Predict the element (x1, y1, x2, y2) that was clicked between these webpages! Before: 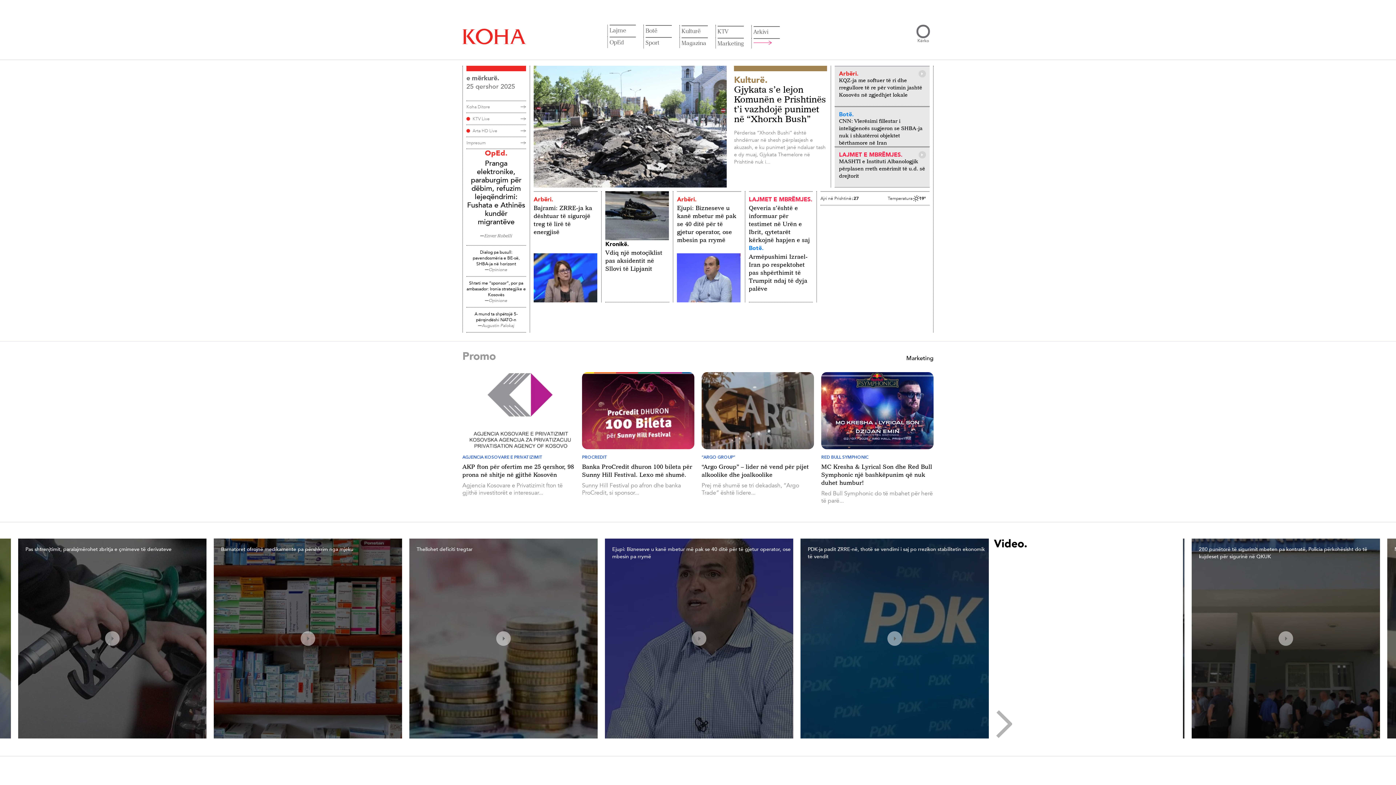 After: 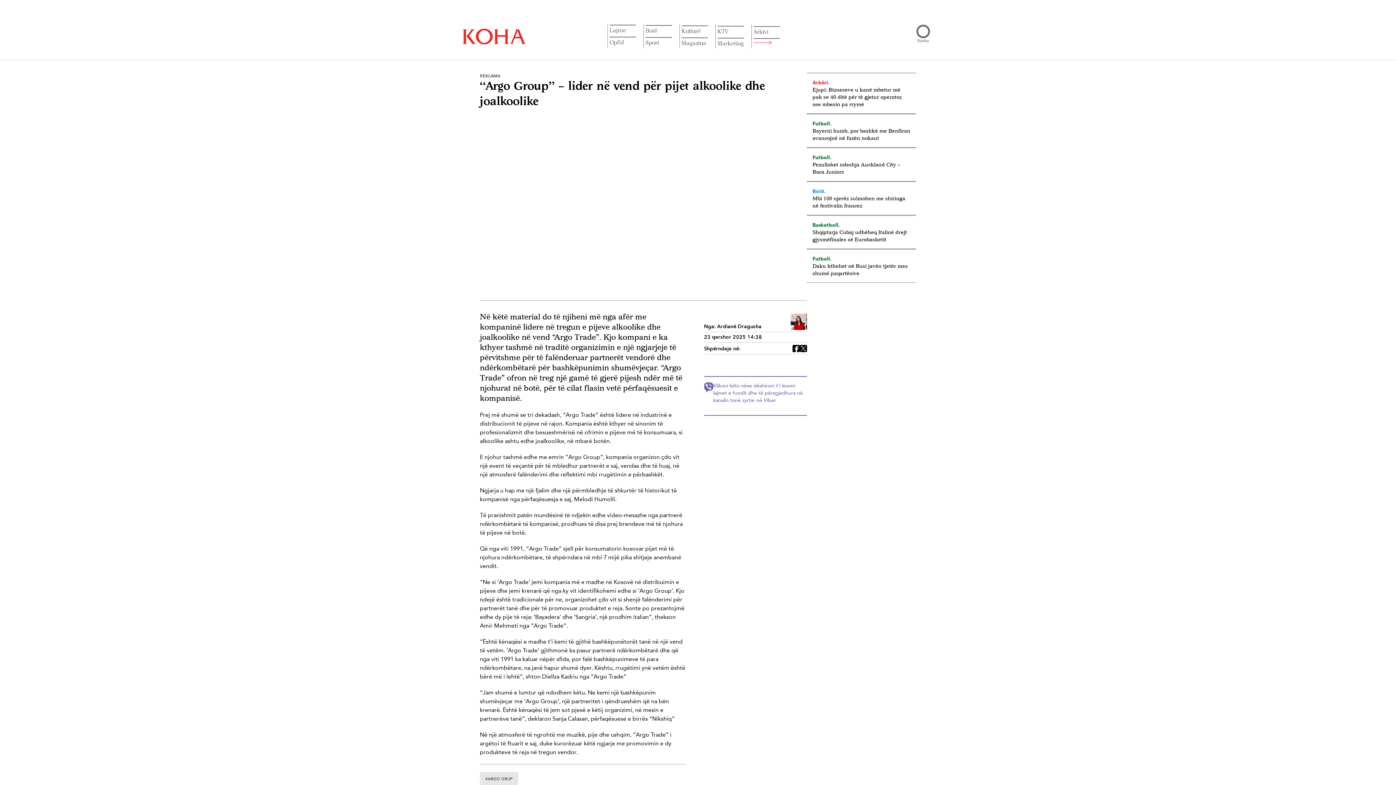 Action: bbox: (701, 372, 814, 496) label: “ARGO GROUP”
“Argo Group” – lider në vend për pijet alkoolike dhe joalkoolike

Prej më shumë se tri dekadash, “Argo Trade” është lidere...